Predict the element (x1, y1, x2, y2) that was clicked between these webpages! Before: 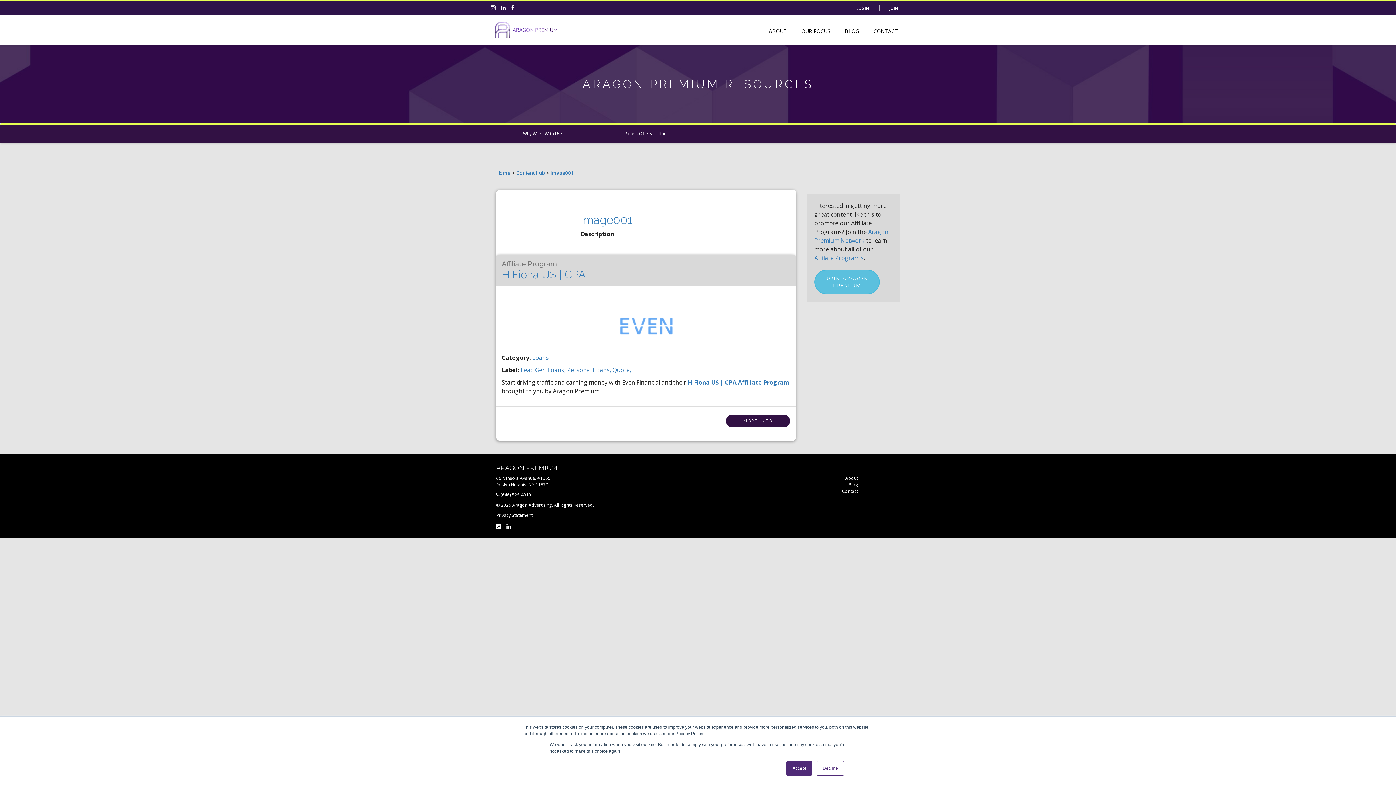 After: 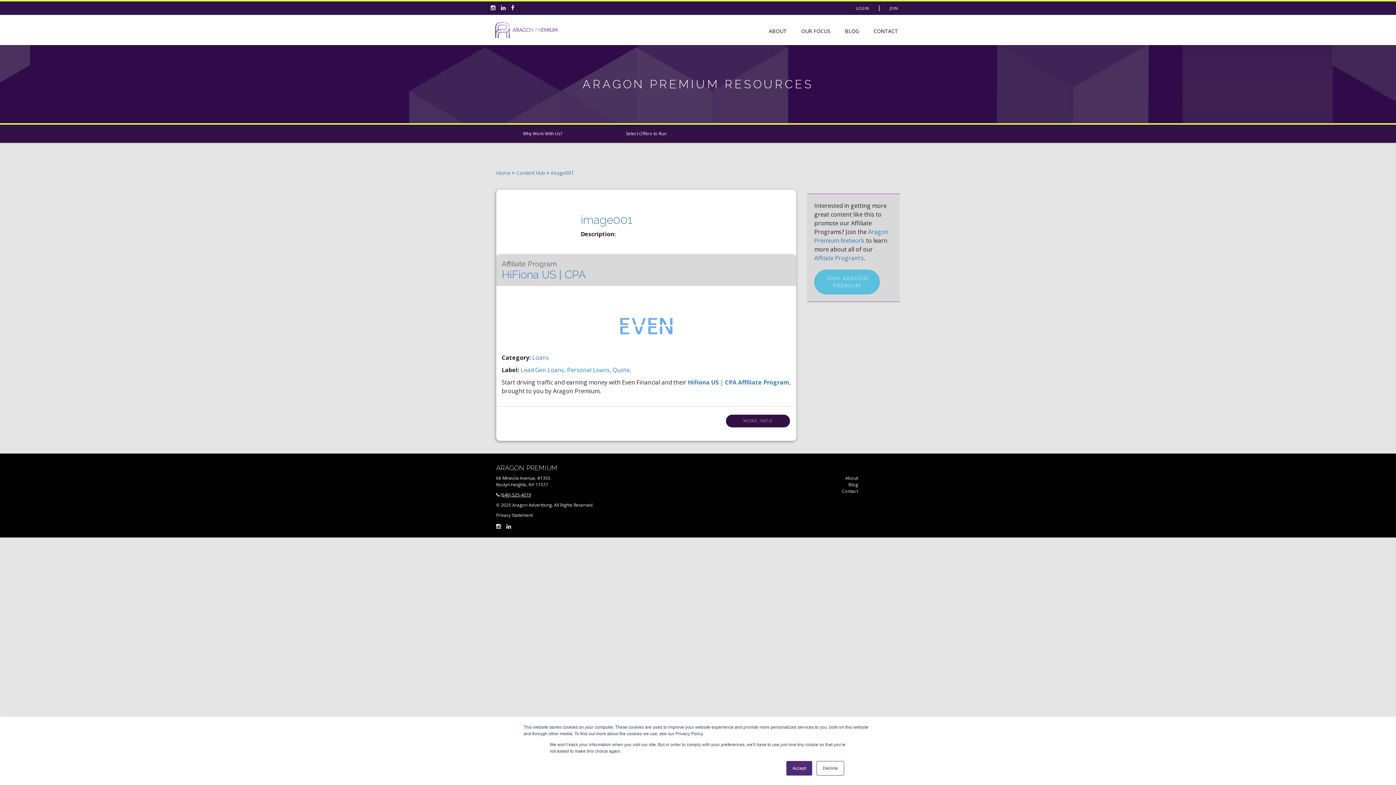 Action: bbox: (500, 492, 531, 498) label: (646) 525-4019